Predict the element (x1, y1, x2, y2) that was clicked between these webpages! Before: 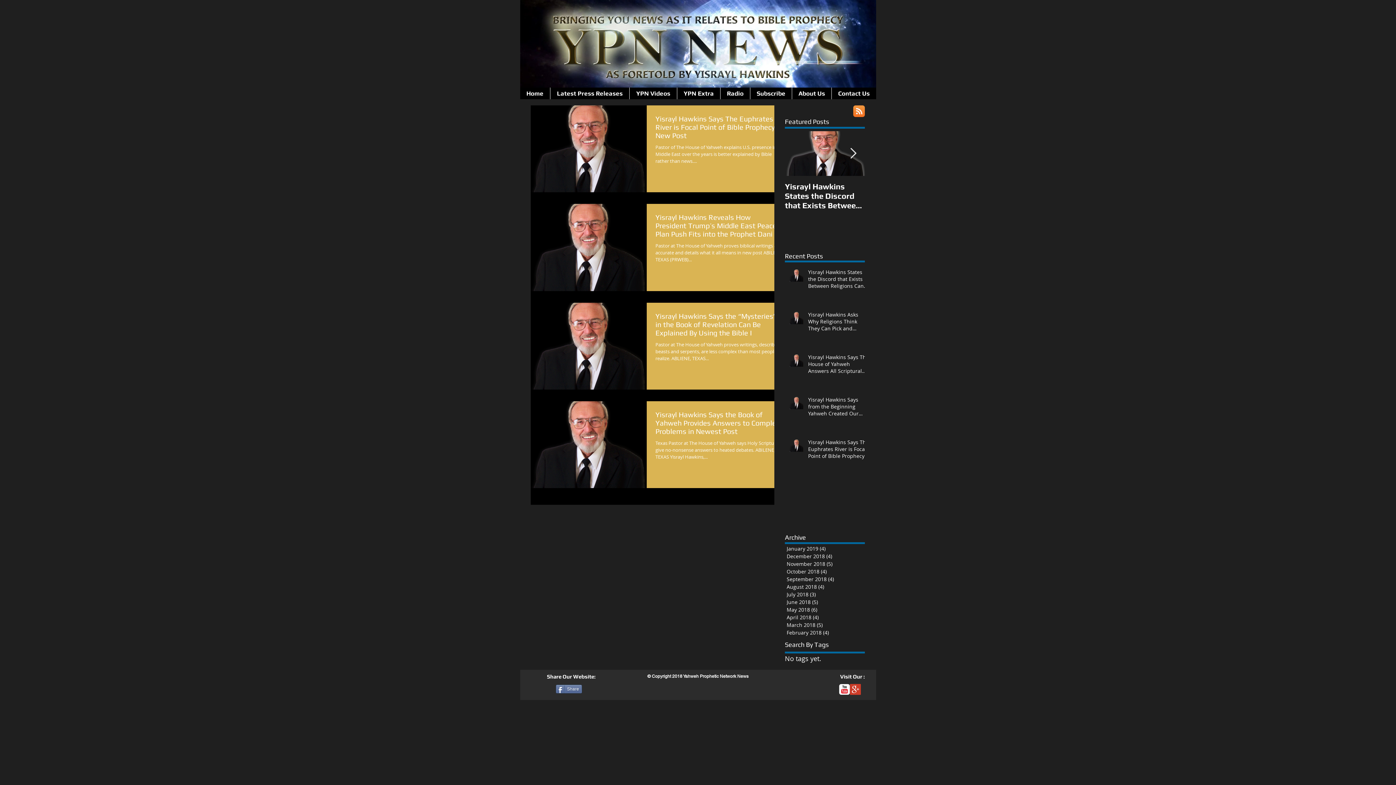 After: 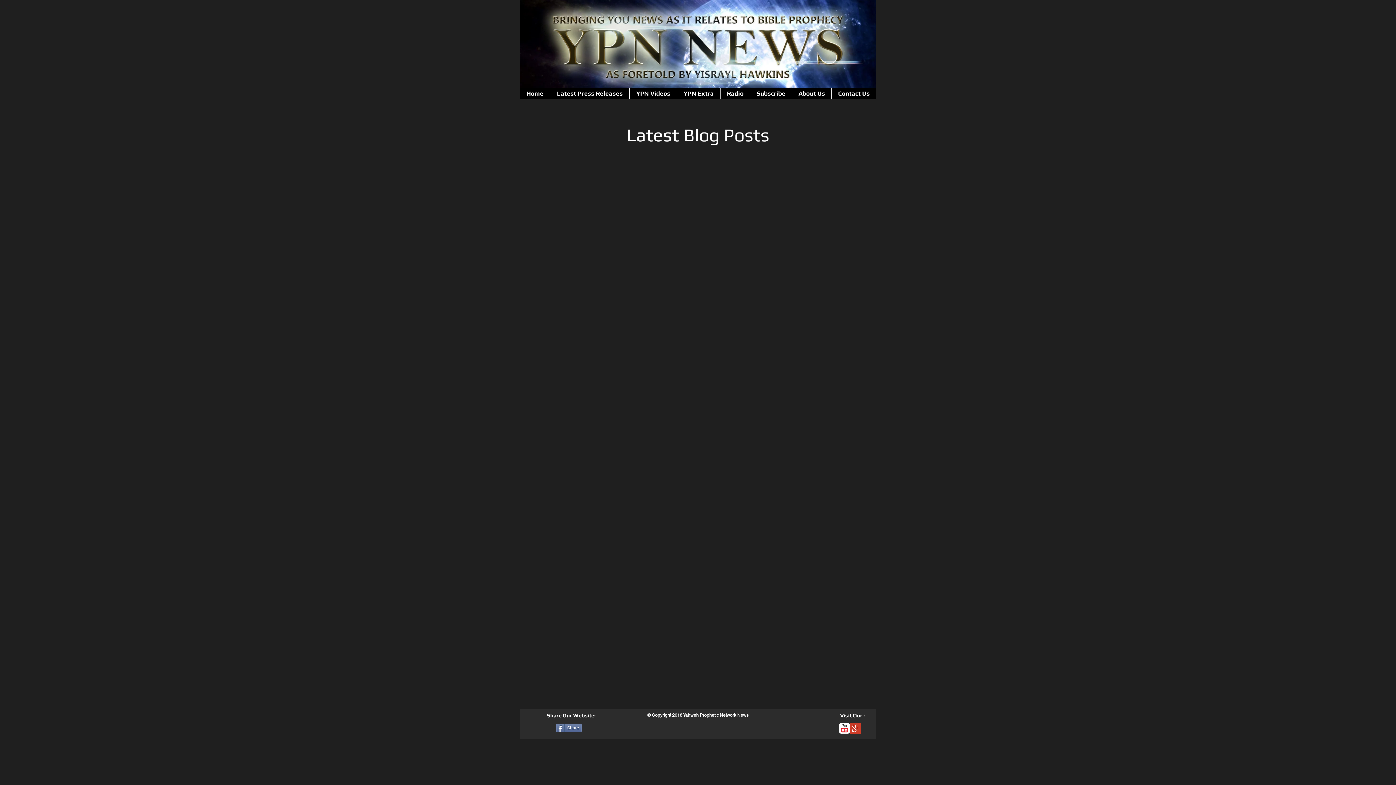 Action: bbox: (550, 87, 629, 99) label: Latest Press Releases